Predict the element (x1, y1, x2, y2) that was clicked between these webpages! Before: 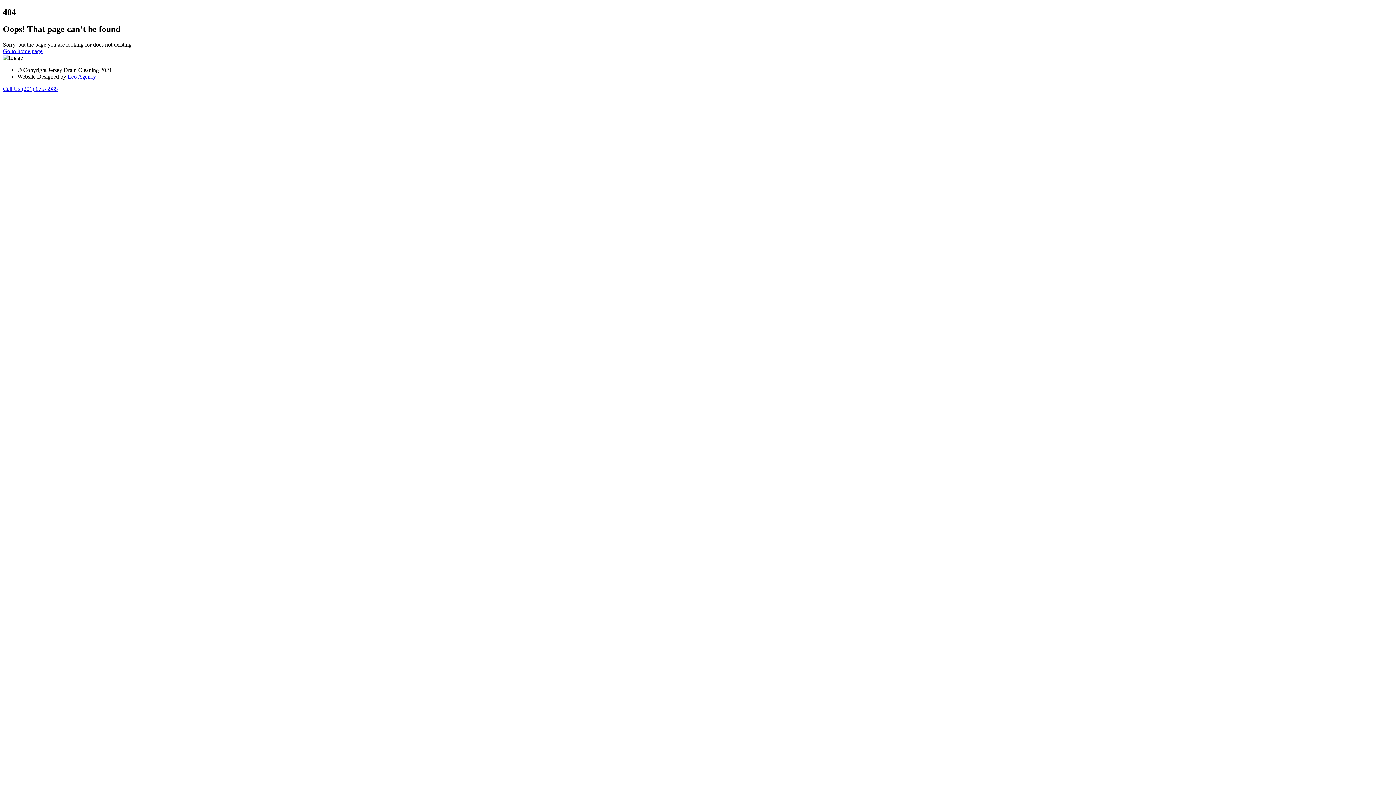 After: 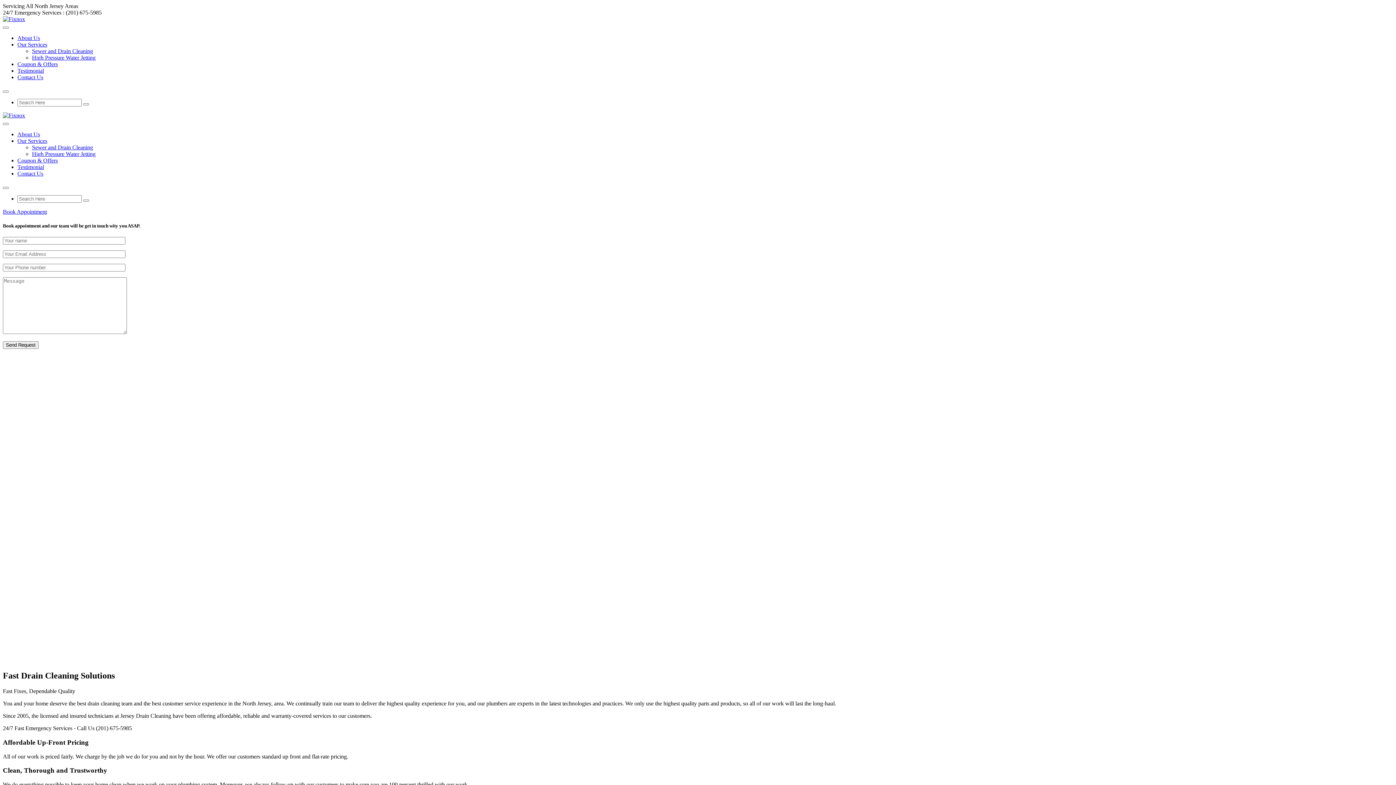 Action: bbox: (2, 47, 42, 54) label: Go to home page